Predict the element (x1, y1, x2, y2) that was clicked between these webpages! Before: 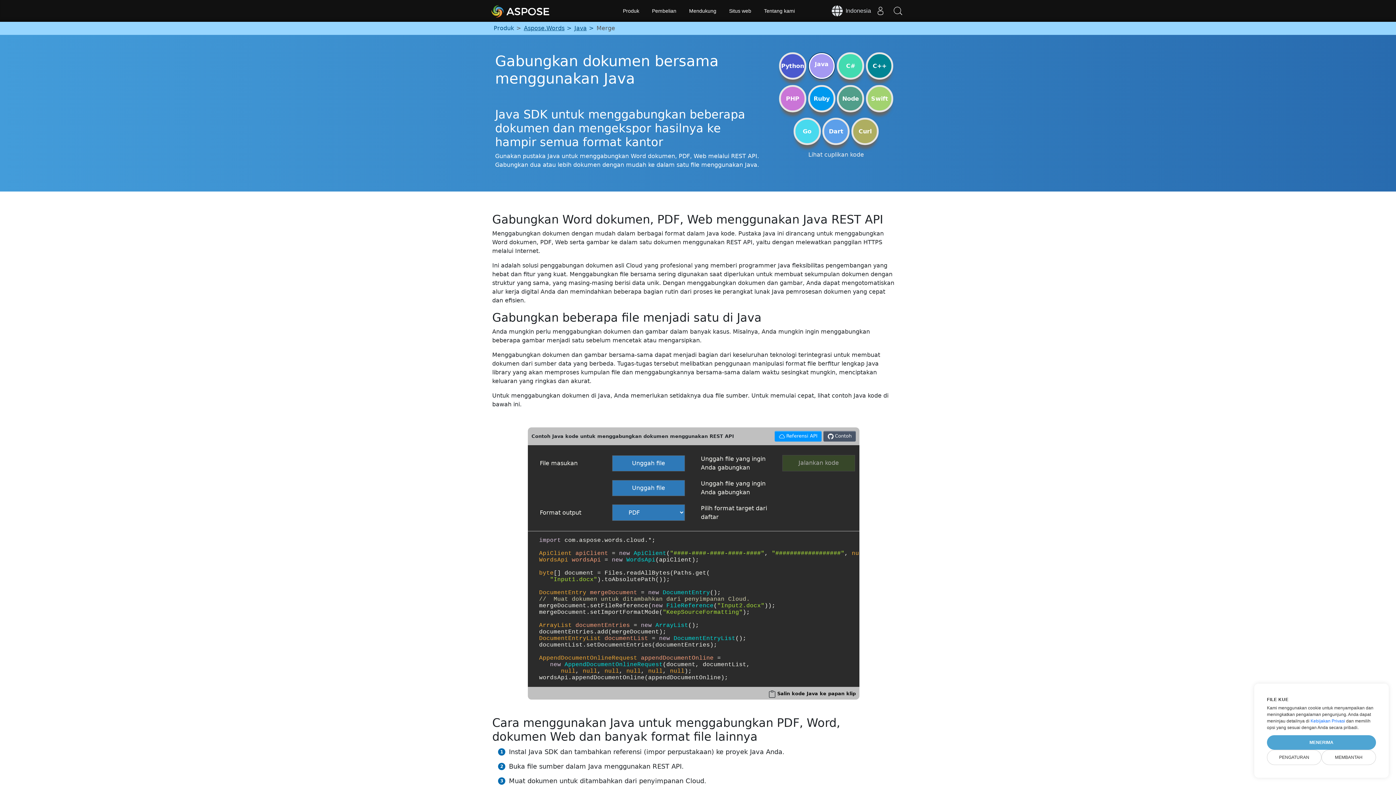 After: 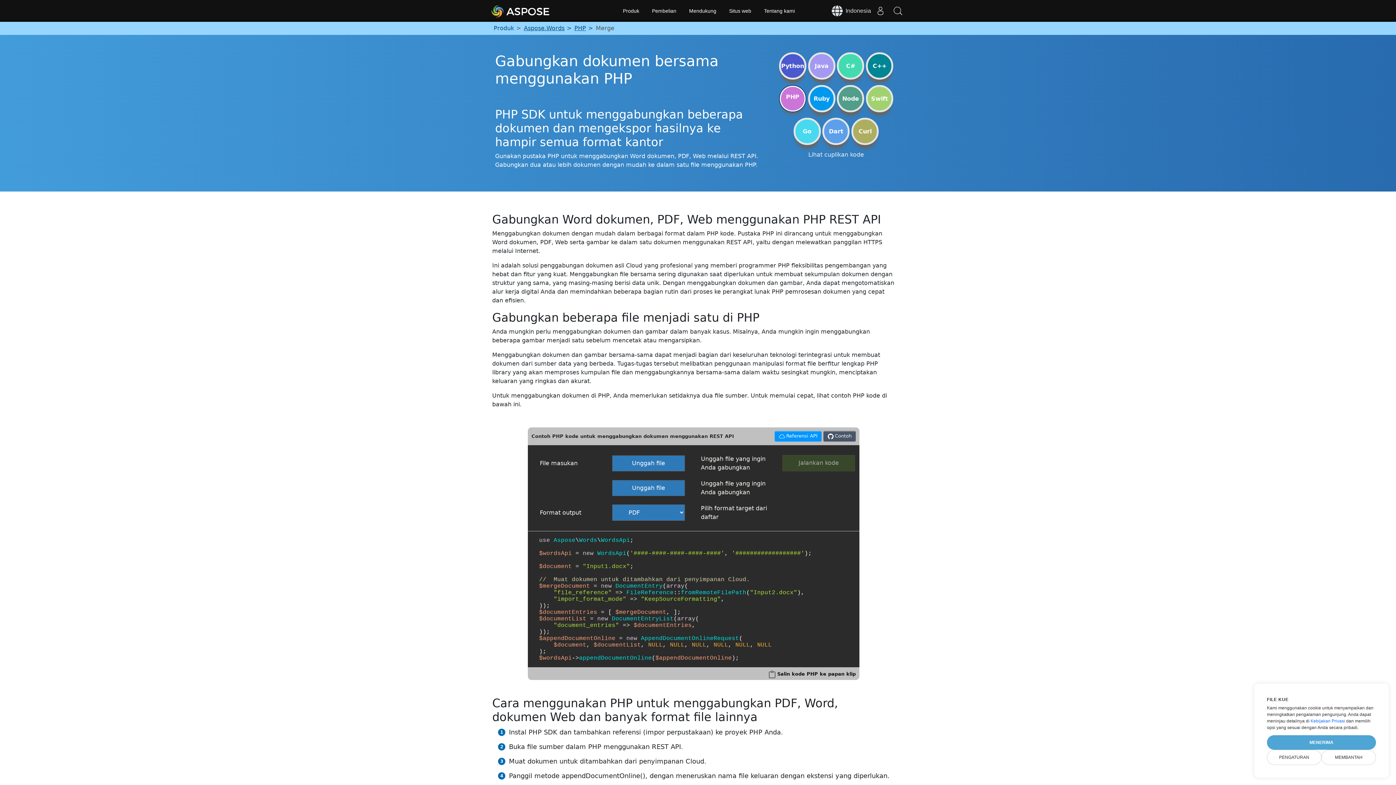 Action: label: PHP bbox: (779, 85, 806, 112)